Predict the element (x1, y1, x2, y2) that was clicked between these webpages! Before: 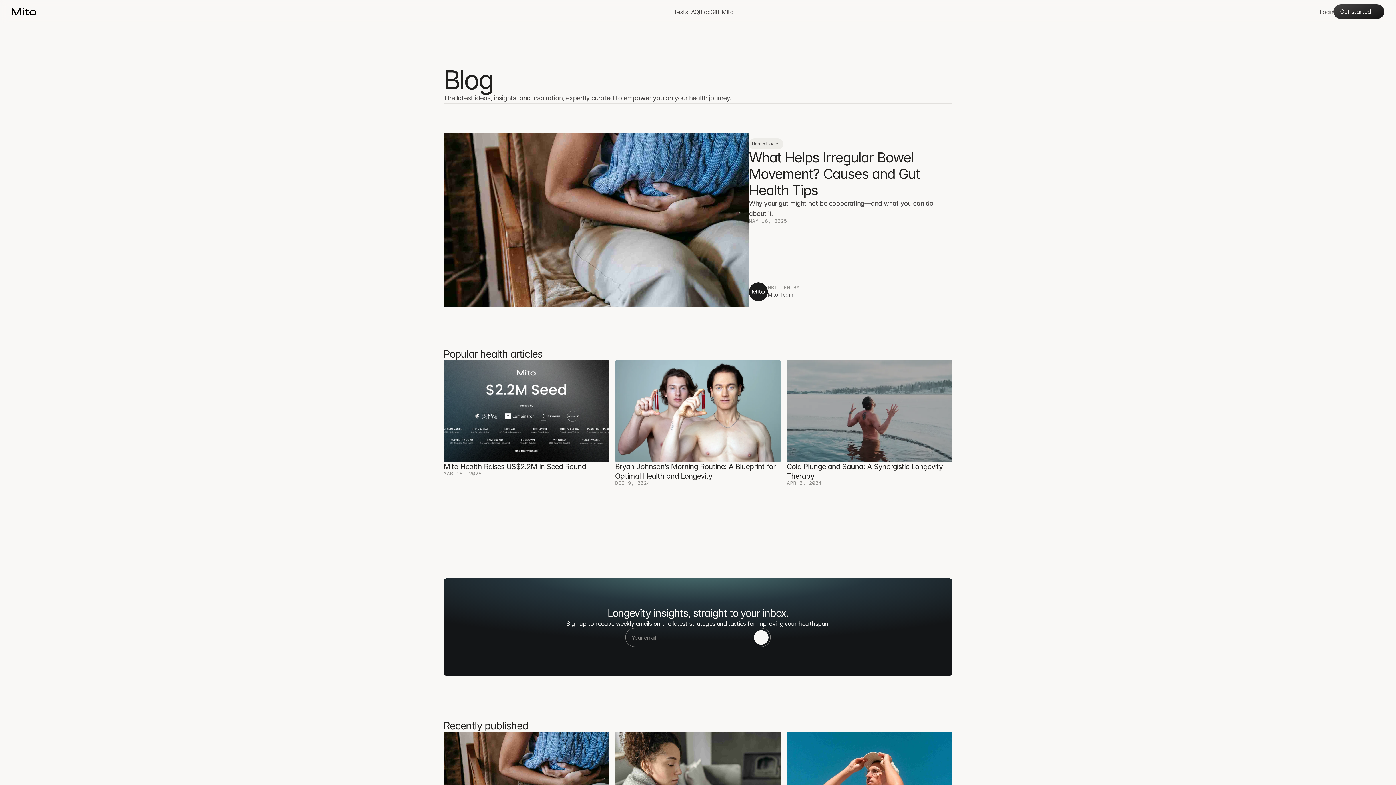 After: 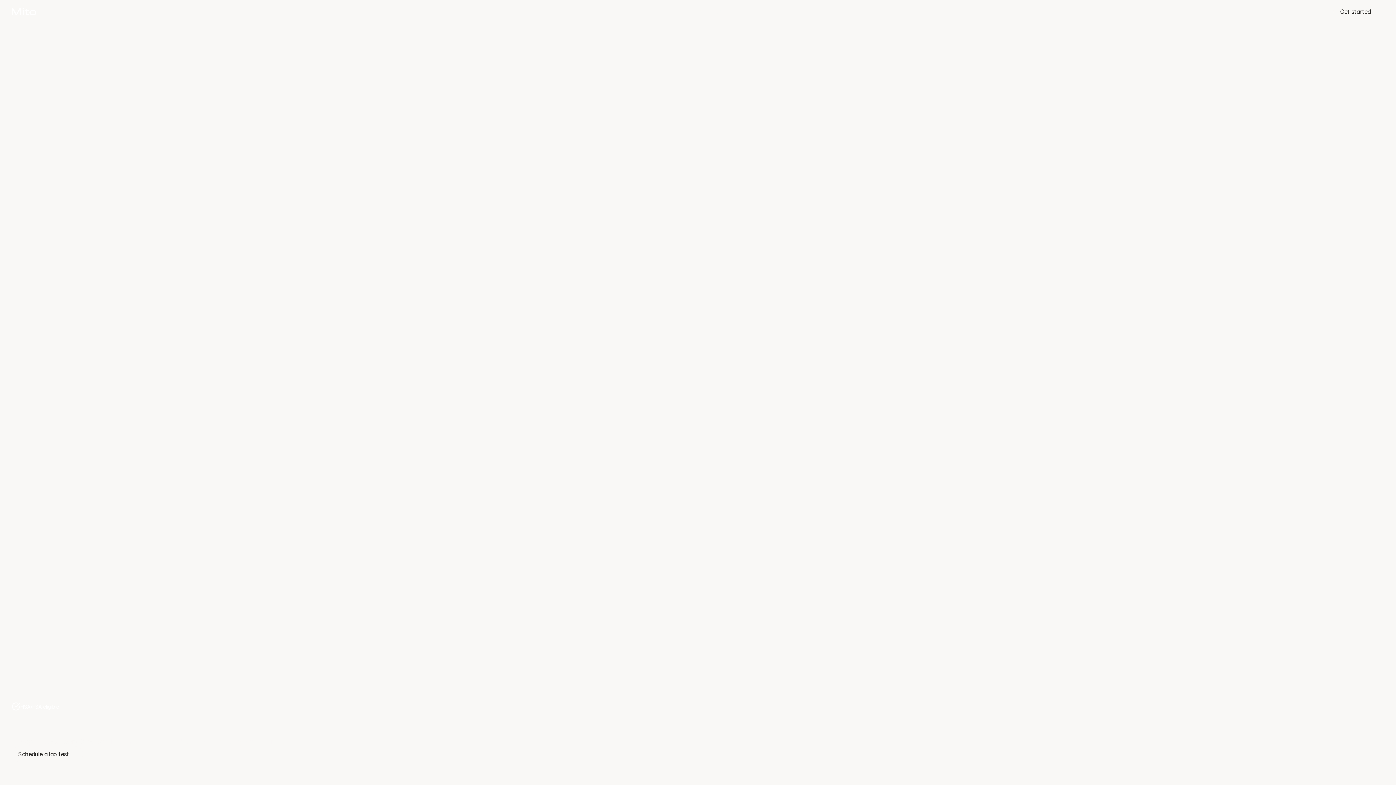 Action: bbox: (11, 8, 87, 15)